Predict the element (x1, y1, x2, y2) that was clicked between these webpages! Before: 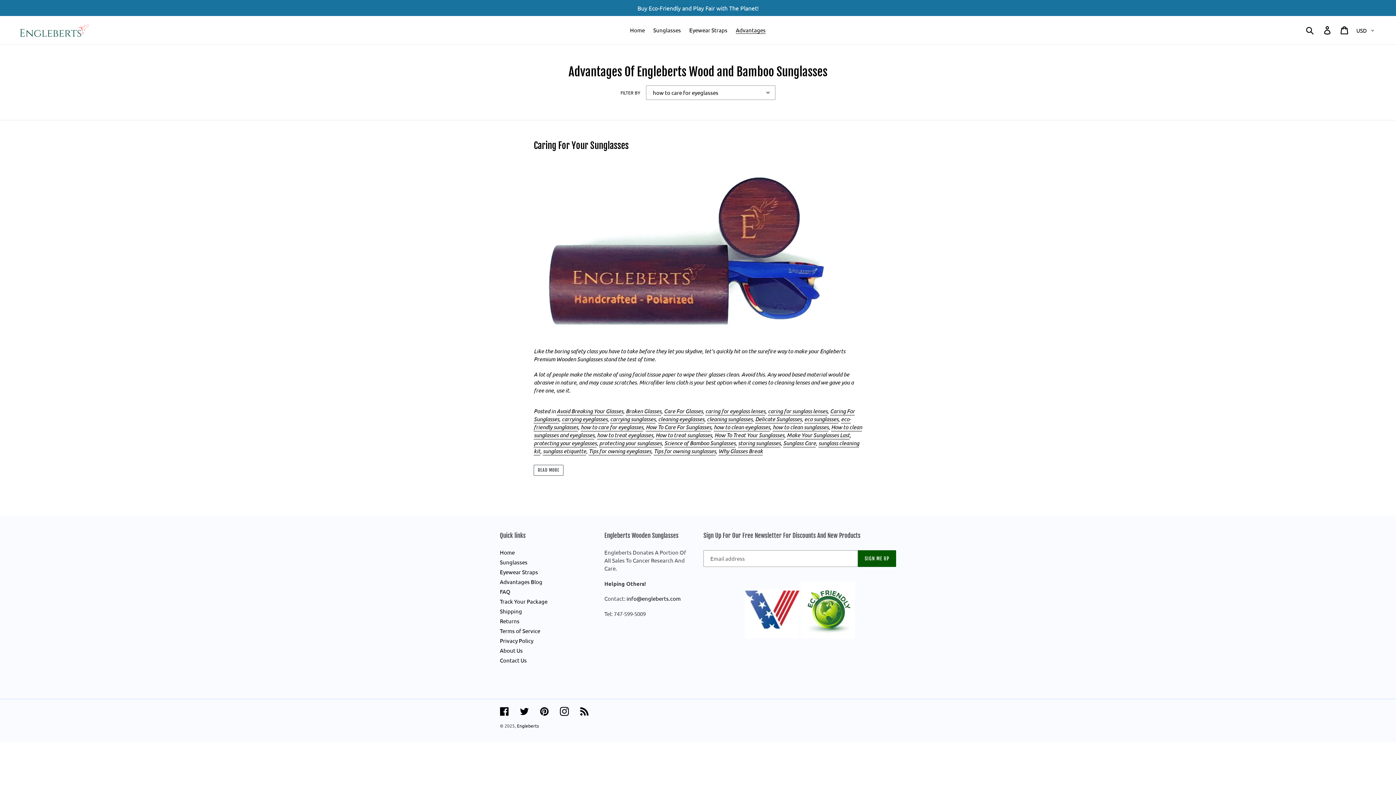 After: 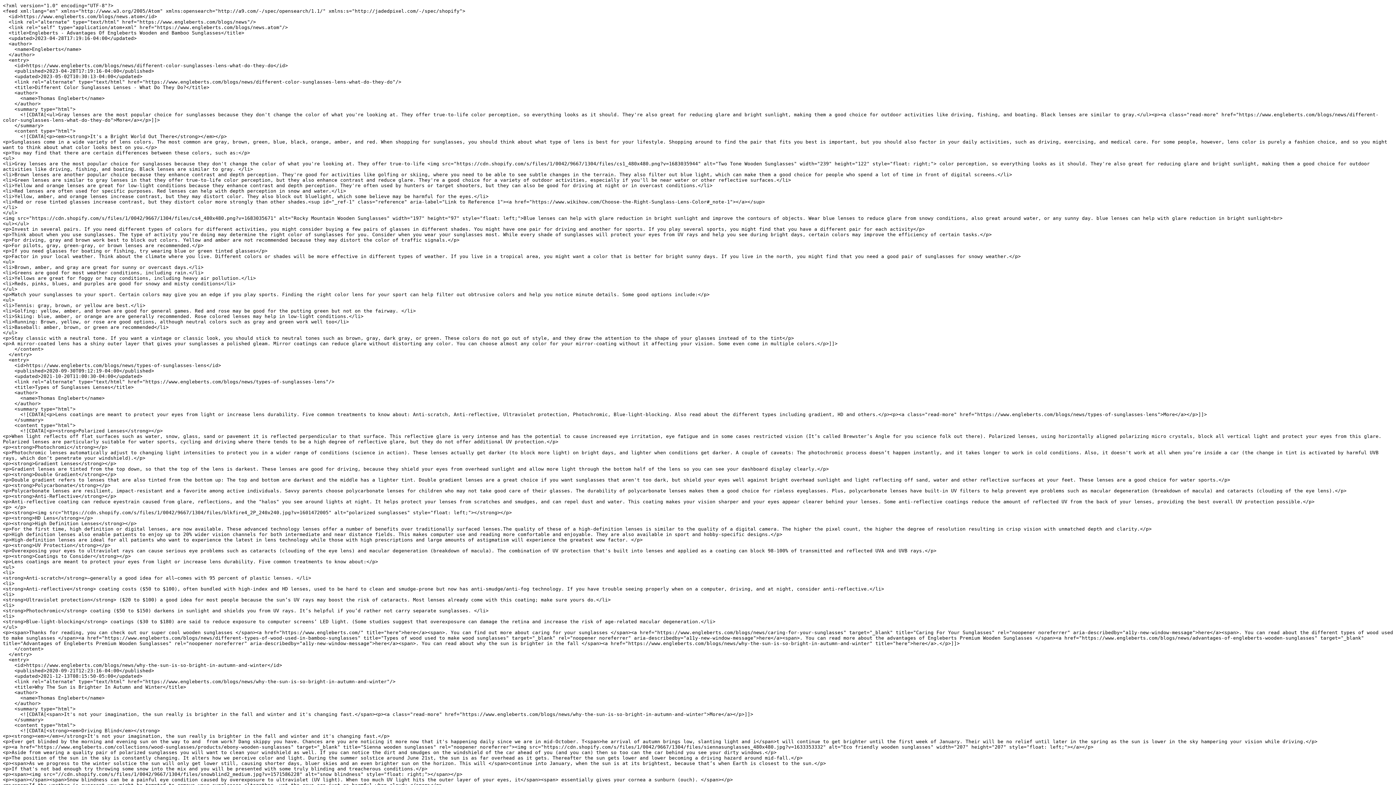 Action: label: RSS bbox: (580, 707, 589, 716)